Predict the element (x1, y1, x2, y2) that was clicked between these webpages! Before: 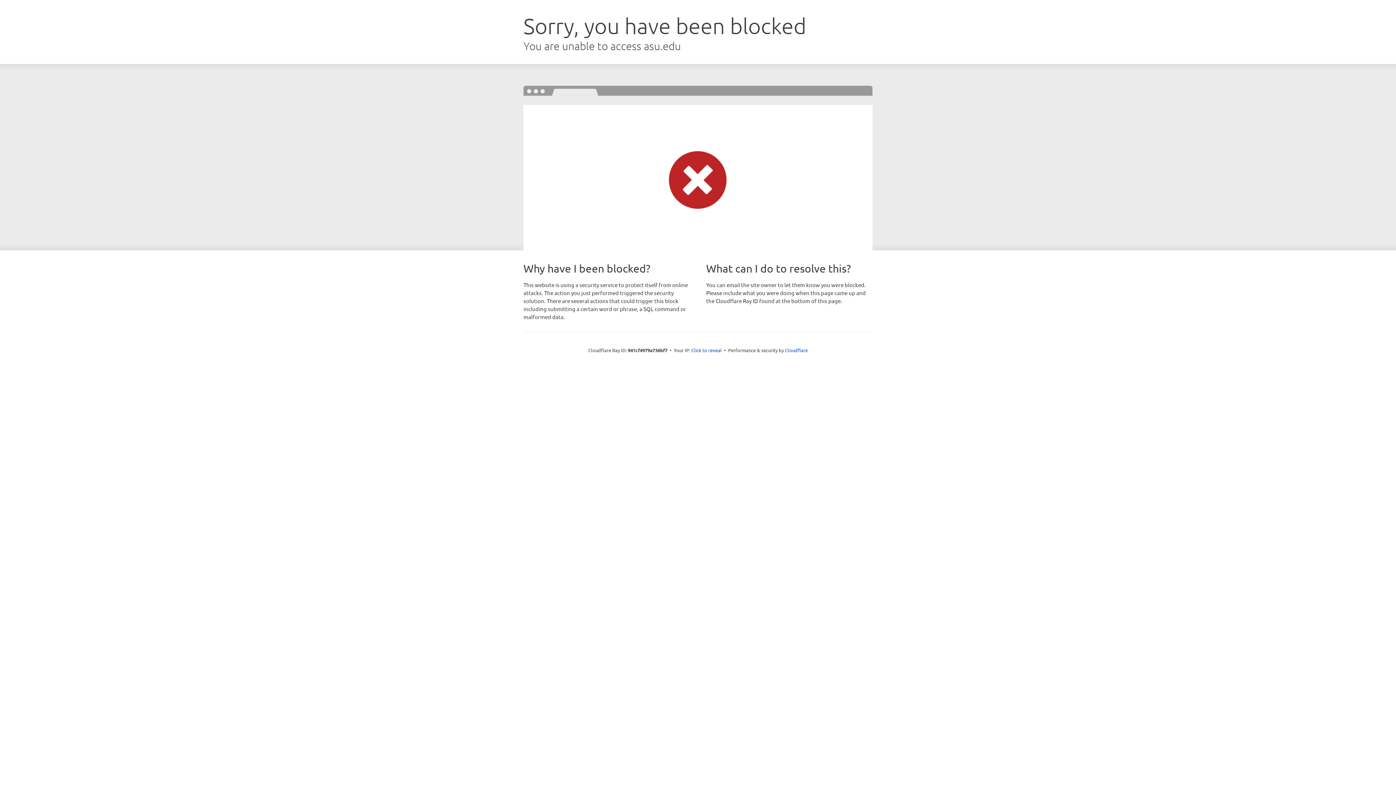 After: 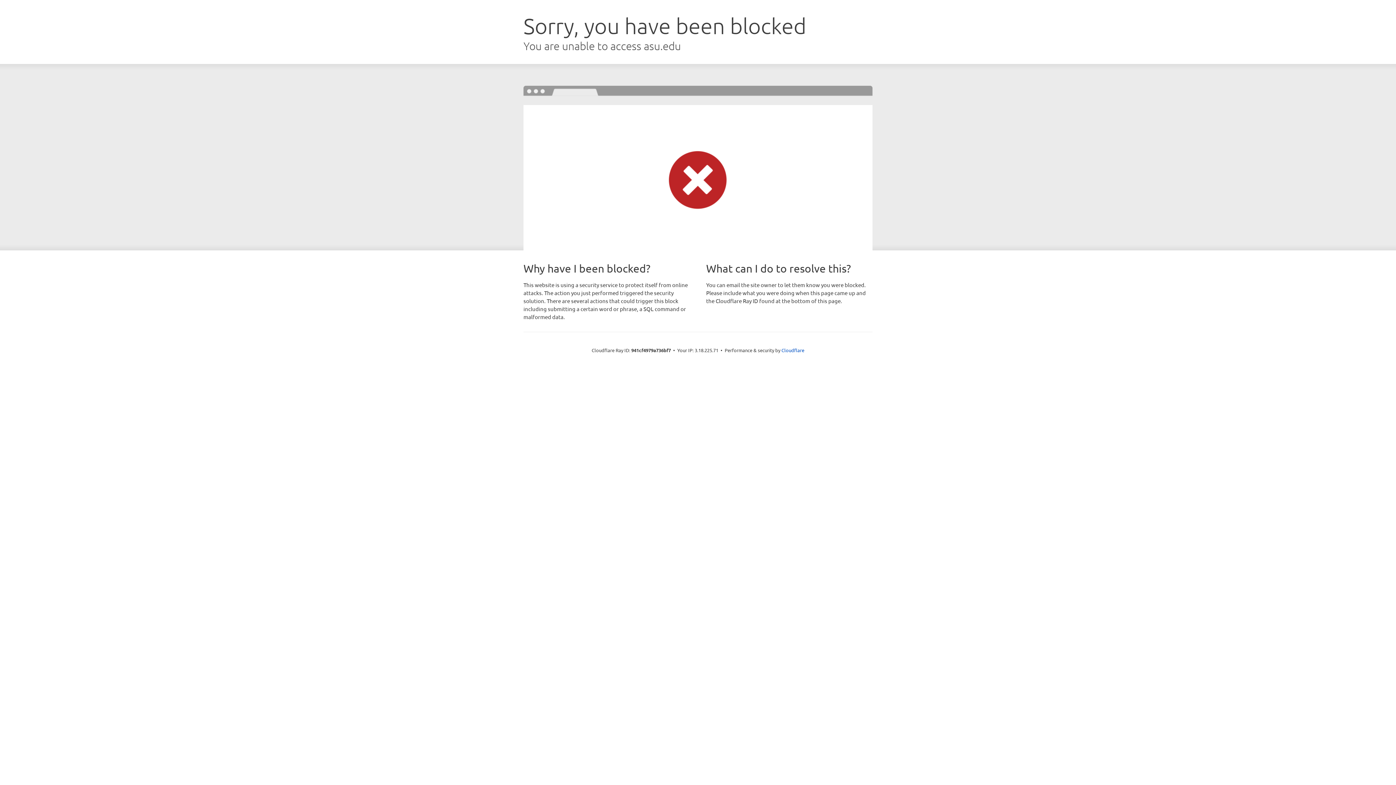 Action: label: Click to reveal bbox: (691, 346, 722, 353)